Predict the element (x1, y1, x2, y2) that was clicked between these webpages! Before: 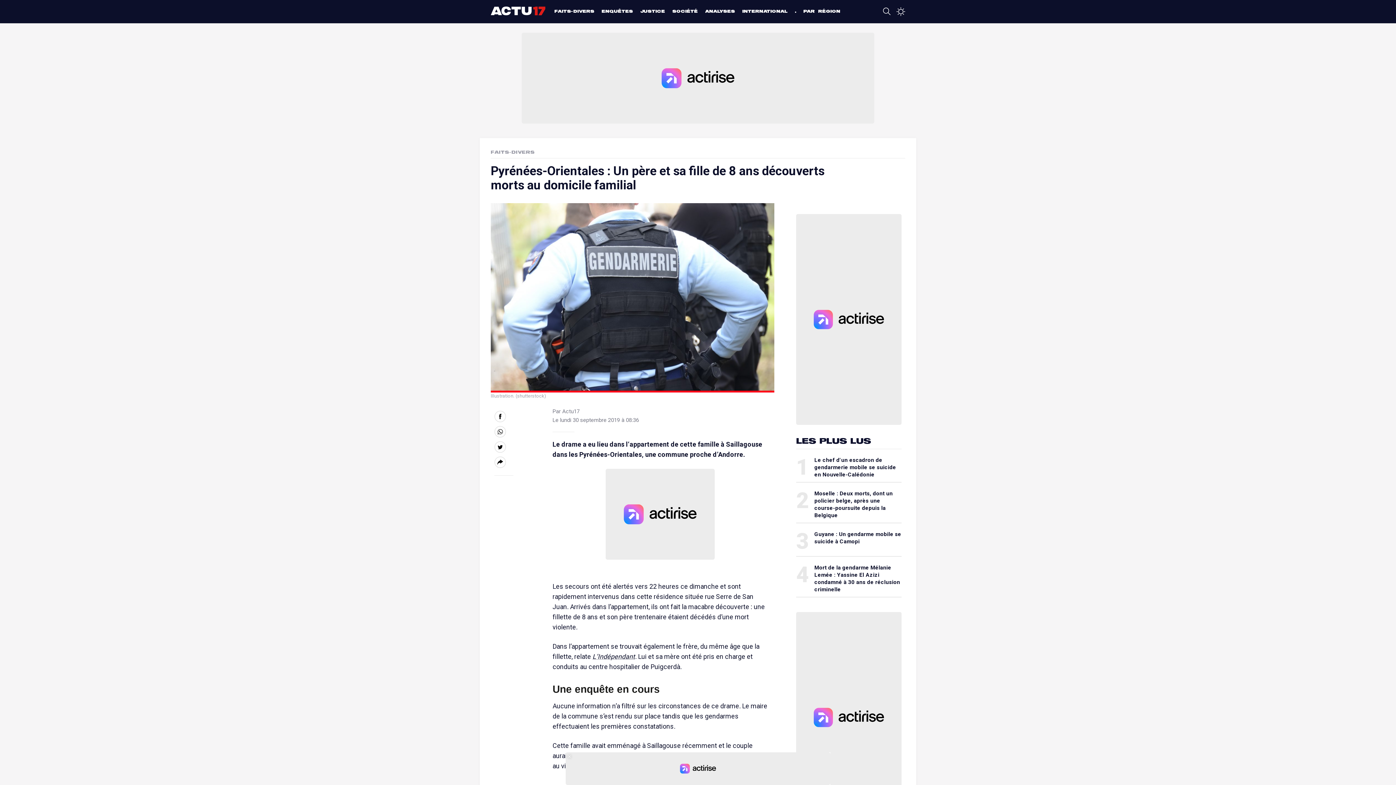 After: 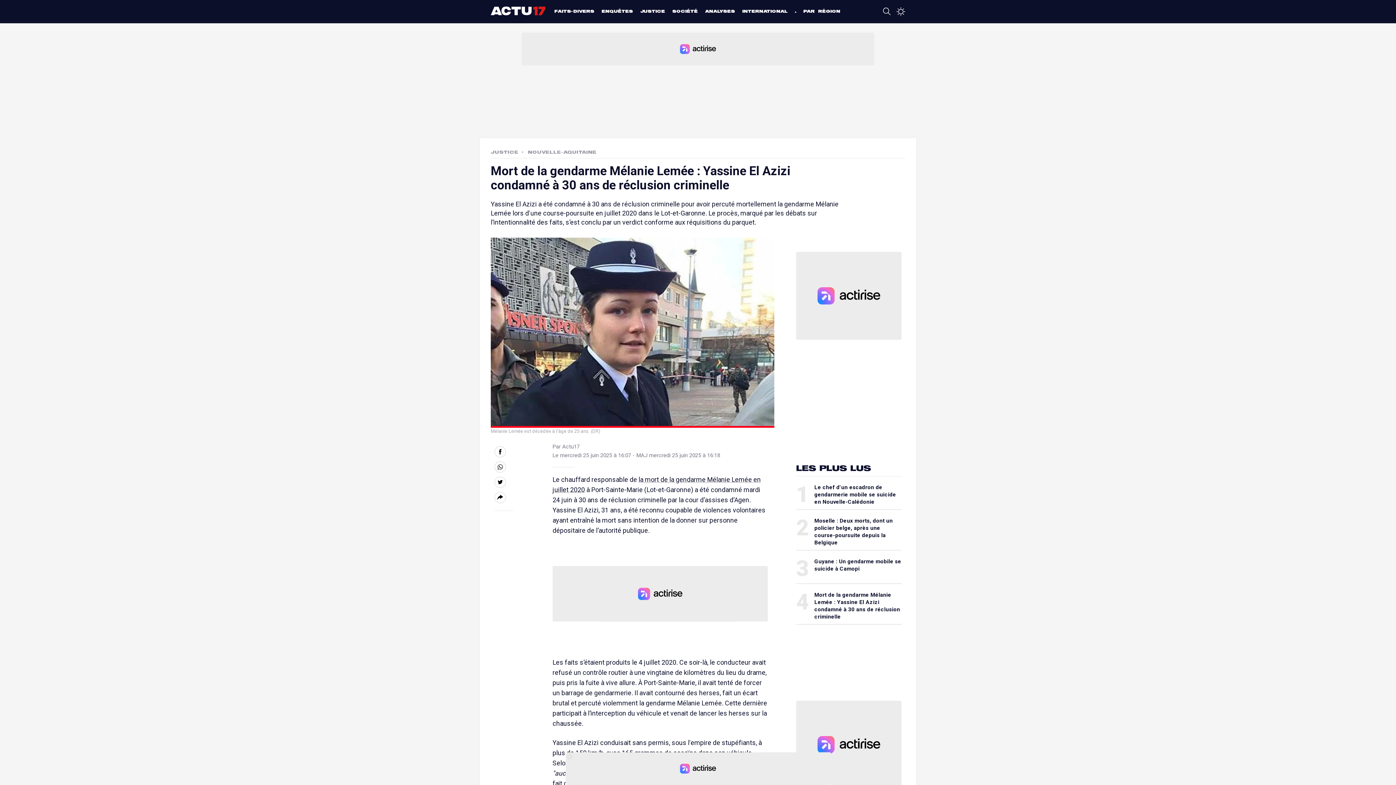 Action: bbox: (796, 557, 901, 586) label: 4
Mort de la gendarme Mélanie Lemée : Yassine El Azizi condamné à 30 ans de réclusion criminelle